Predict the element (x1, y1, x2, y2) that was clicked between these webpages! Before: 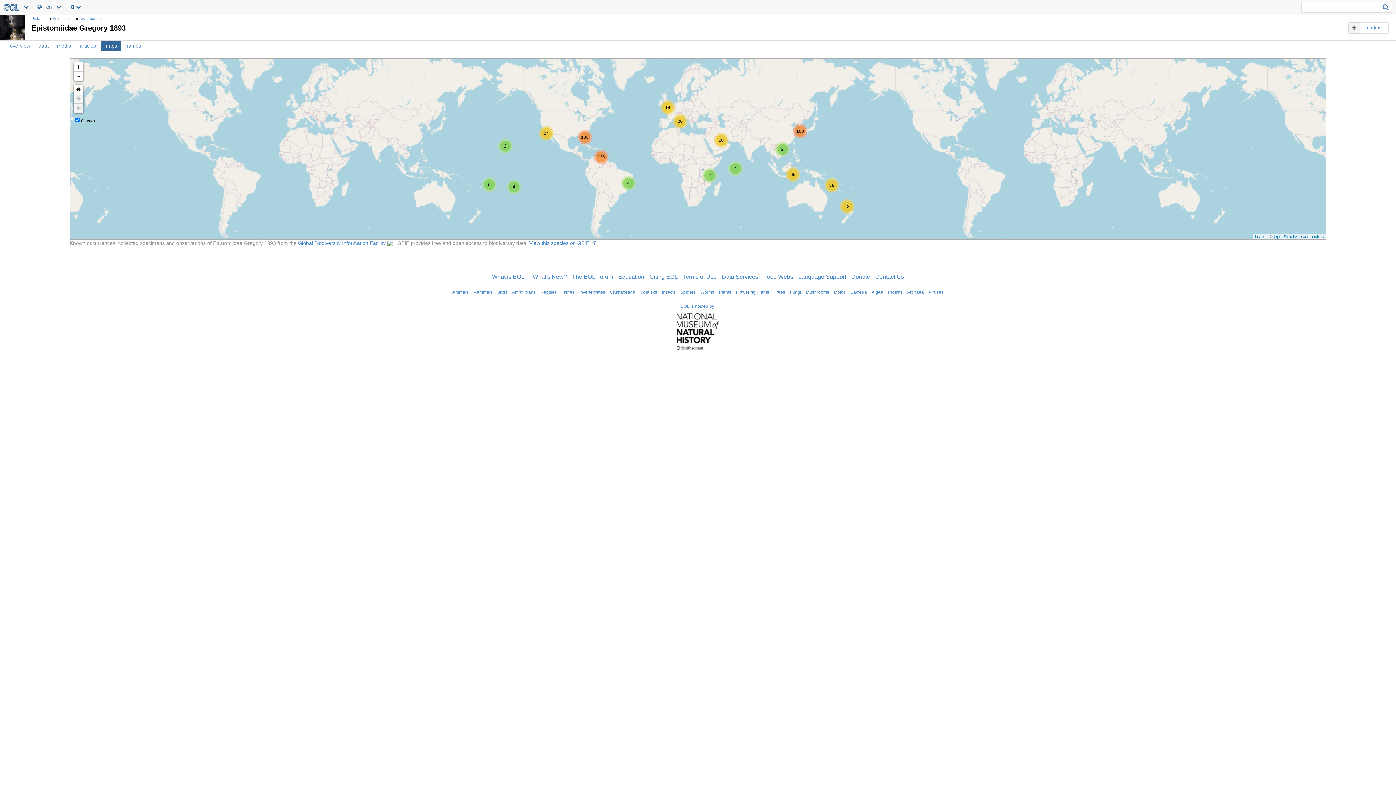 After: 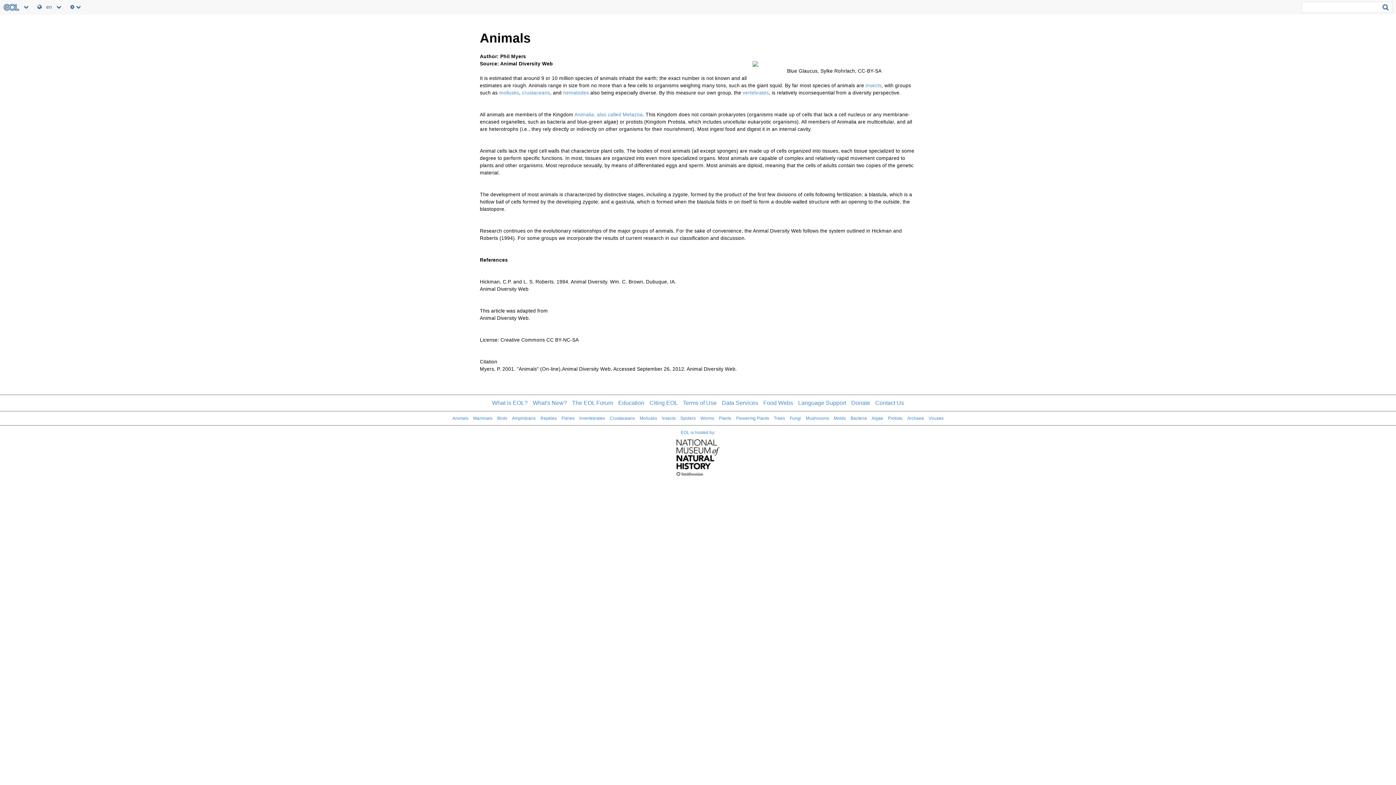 Action: label: Animals bbox: (452, 289, 468, 294)